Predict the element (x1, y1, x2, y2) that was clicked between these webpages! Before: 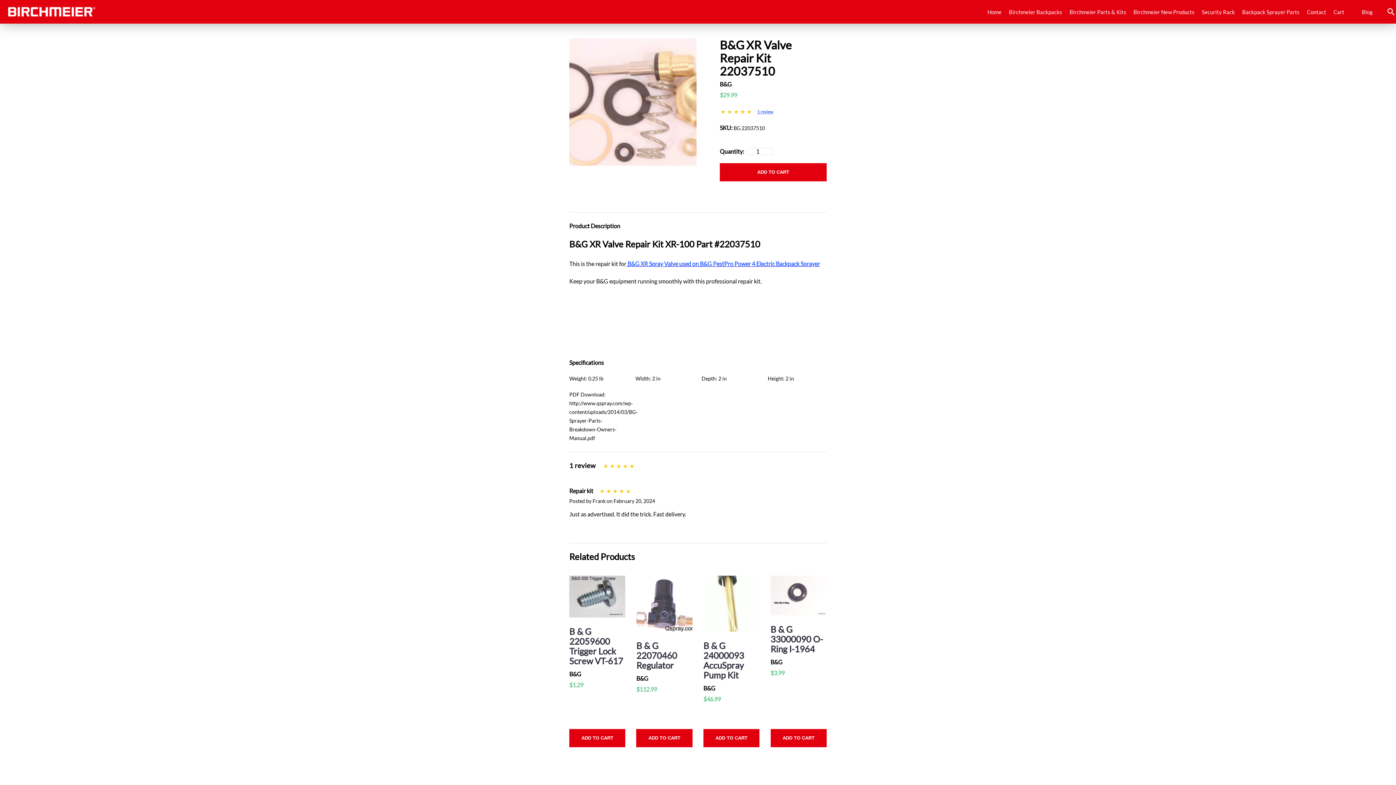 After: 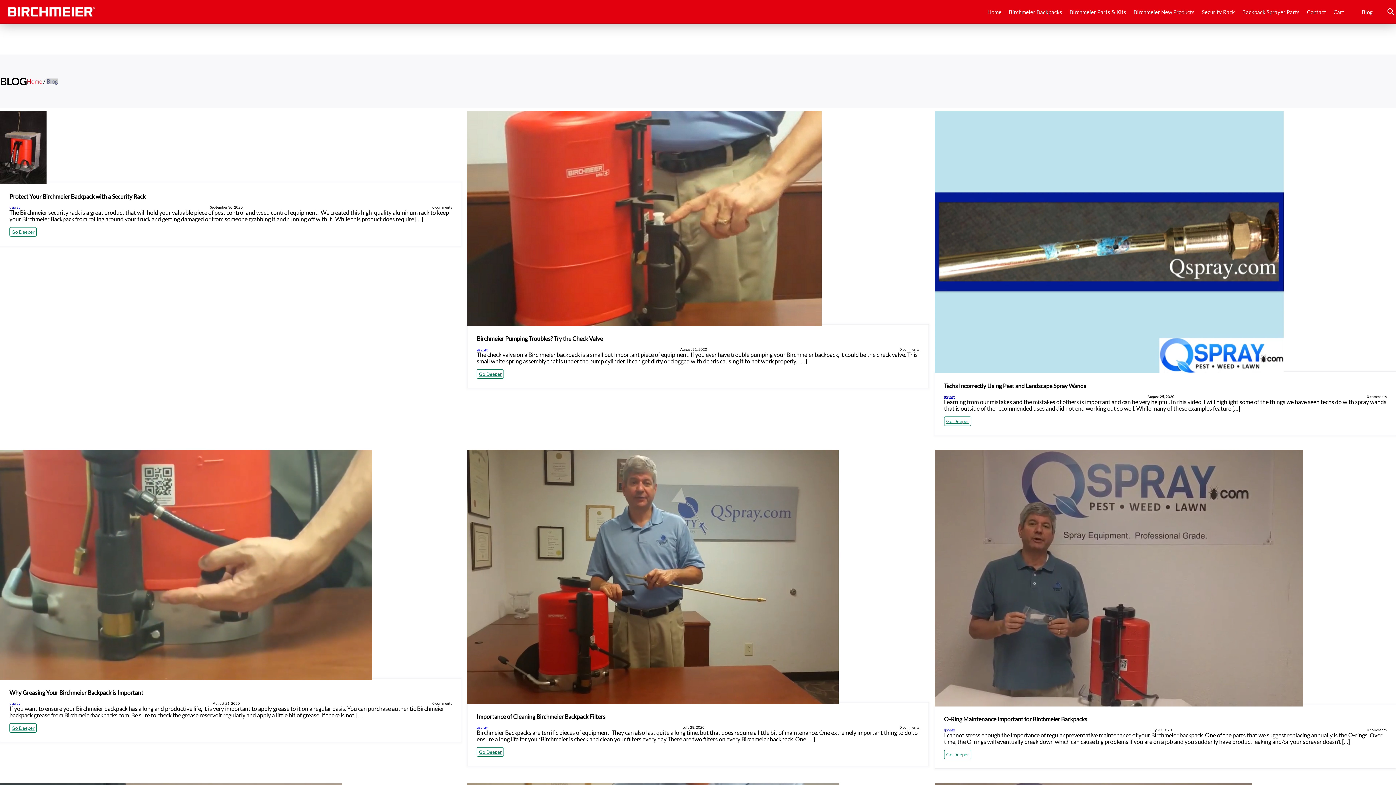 Action: bbox: (1362, 8, 1373, 15) label: Blog